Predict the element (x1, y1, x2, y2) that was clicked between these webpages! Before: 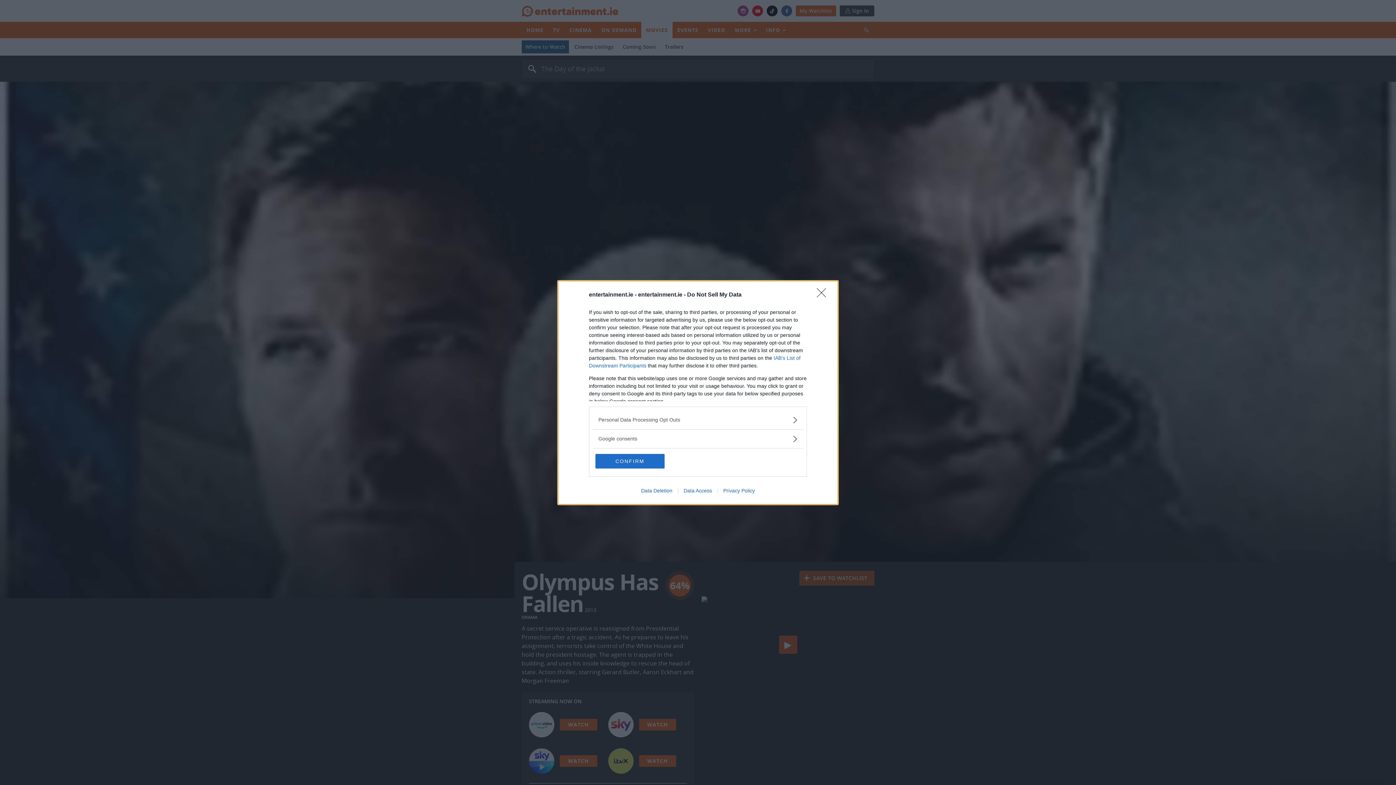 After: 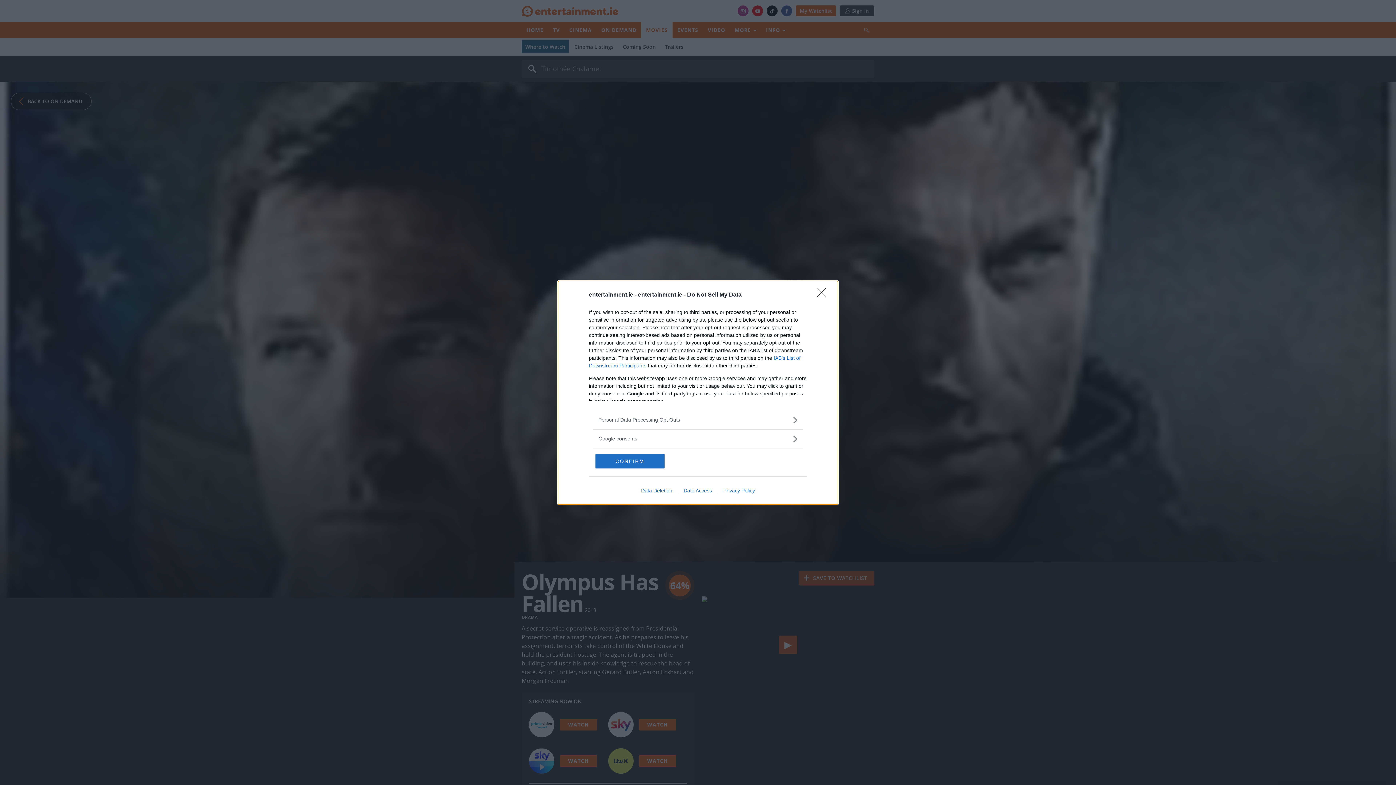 Action: bbox: (678, 487, 717, 493) label: Data Access